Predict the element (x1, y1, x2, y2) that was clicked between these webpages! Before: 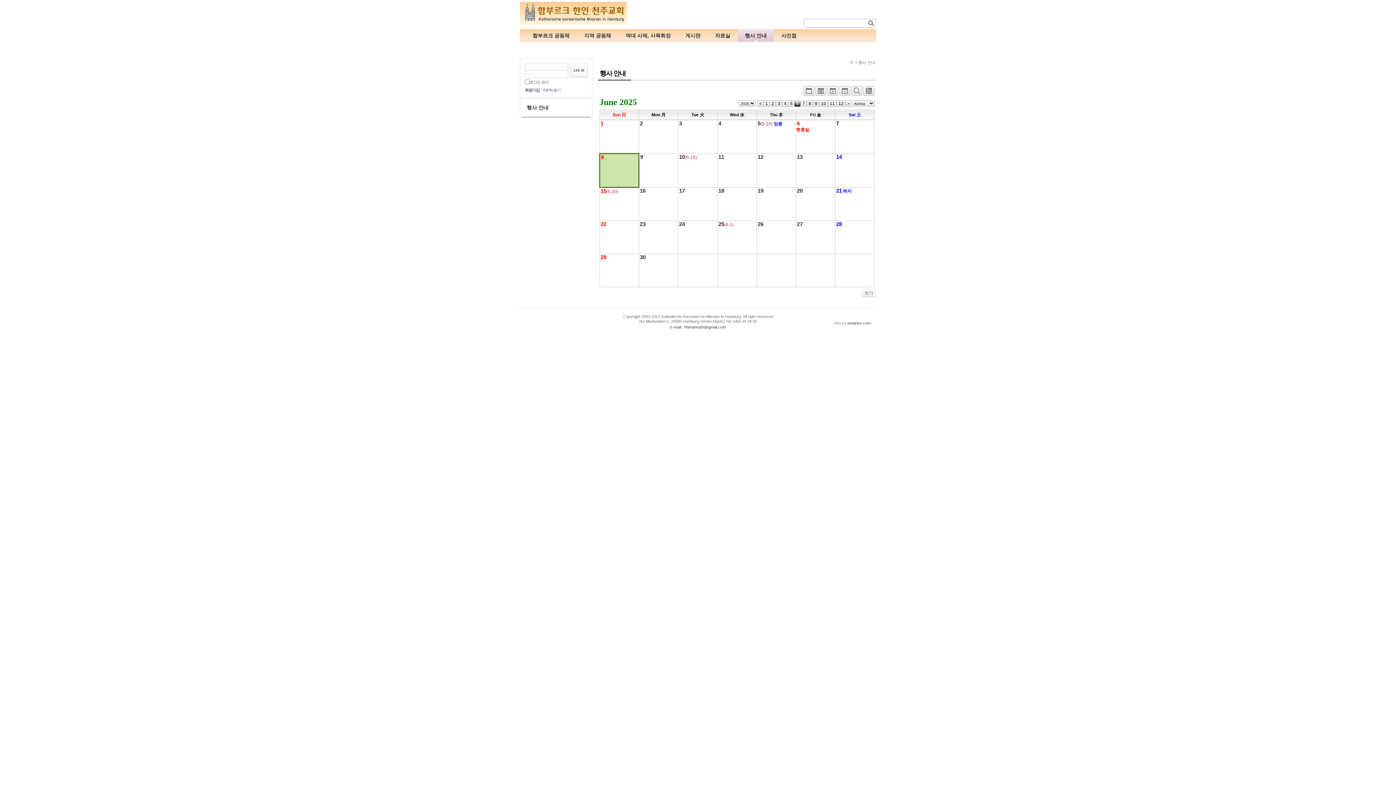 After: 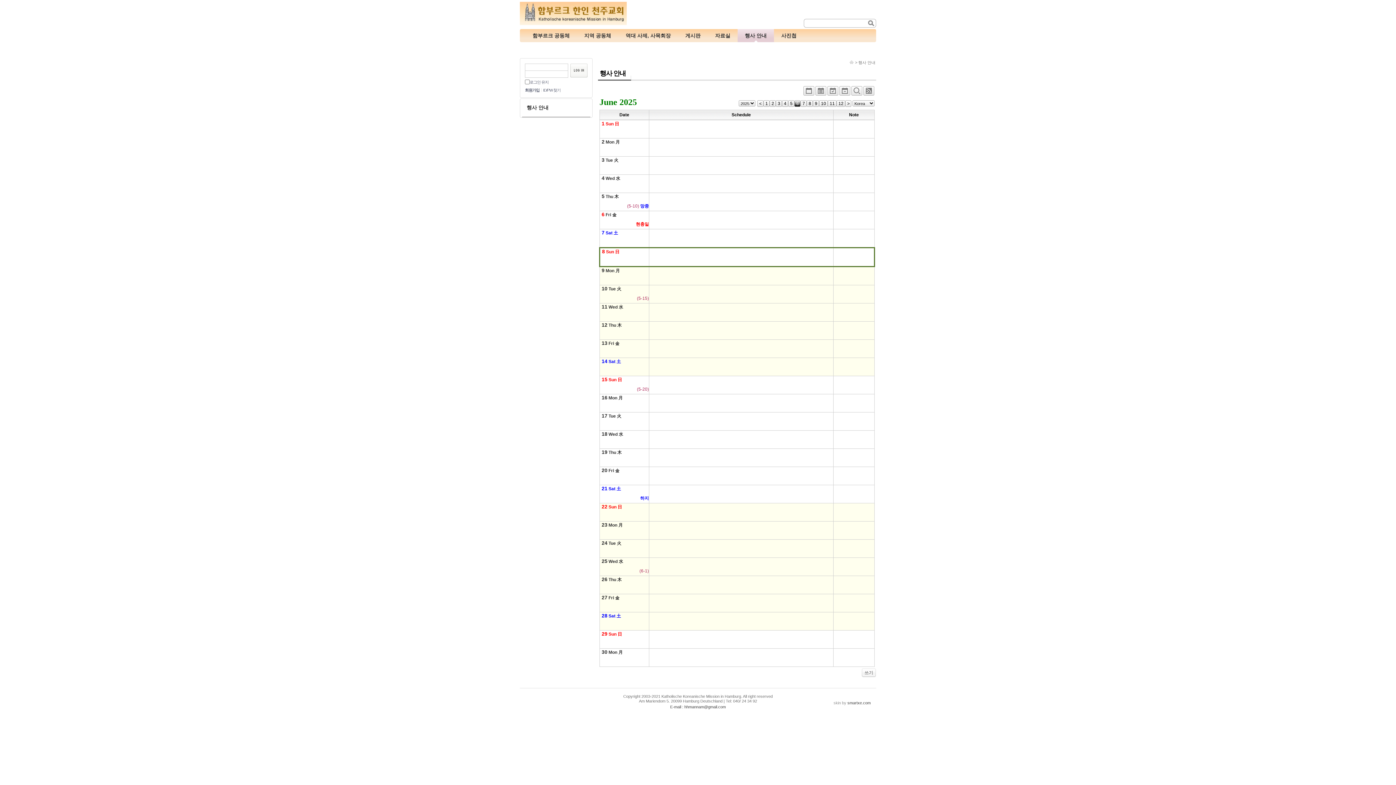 Action: bbox: (815, 90, 826, 95)